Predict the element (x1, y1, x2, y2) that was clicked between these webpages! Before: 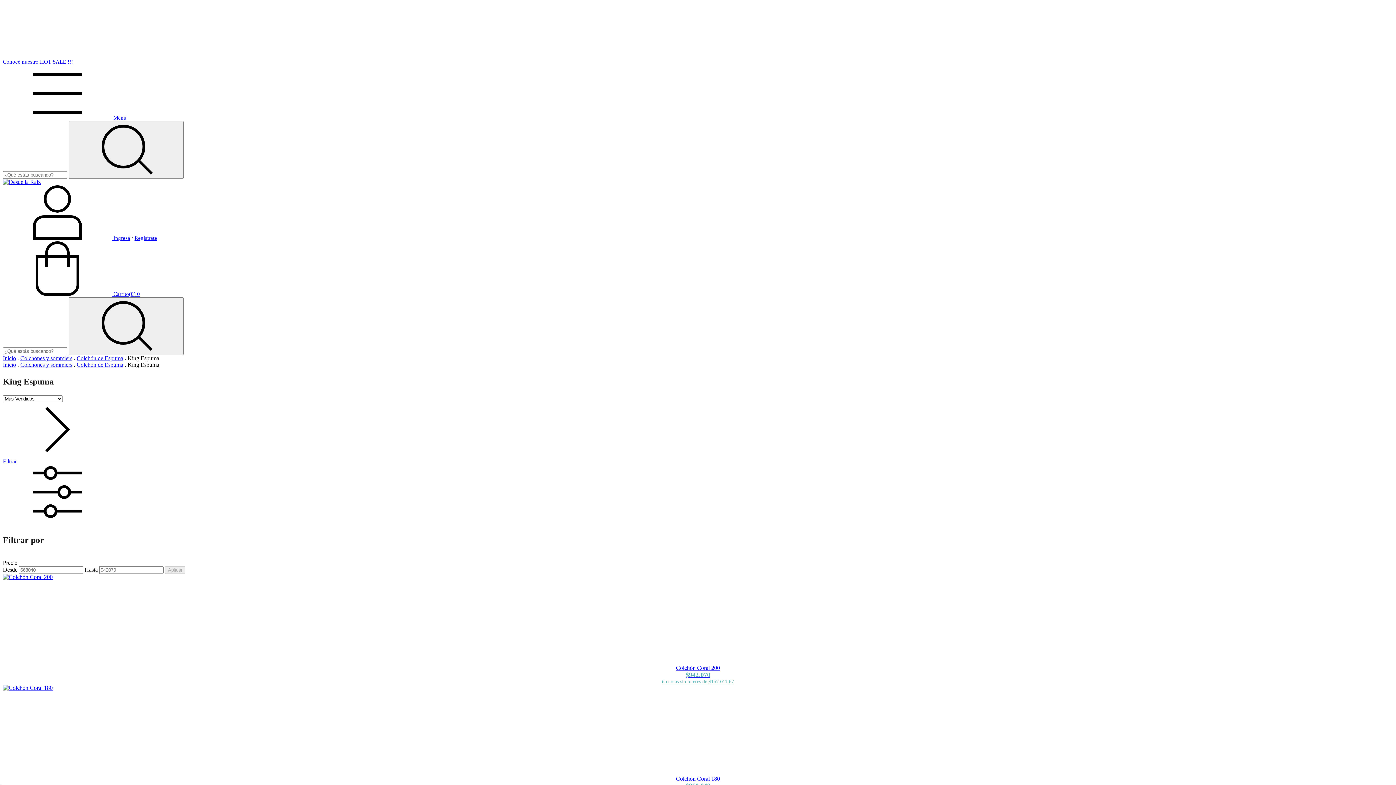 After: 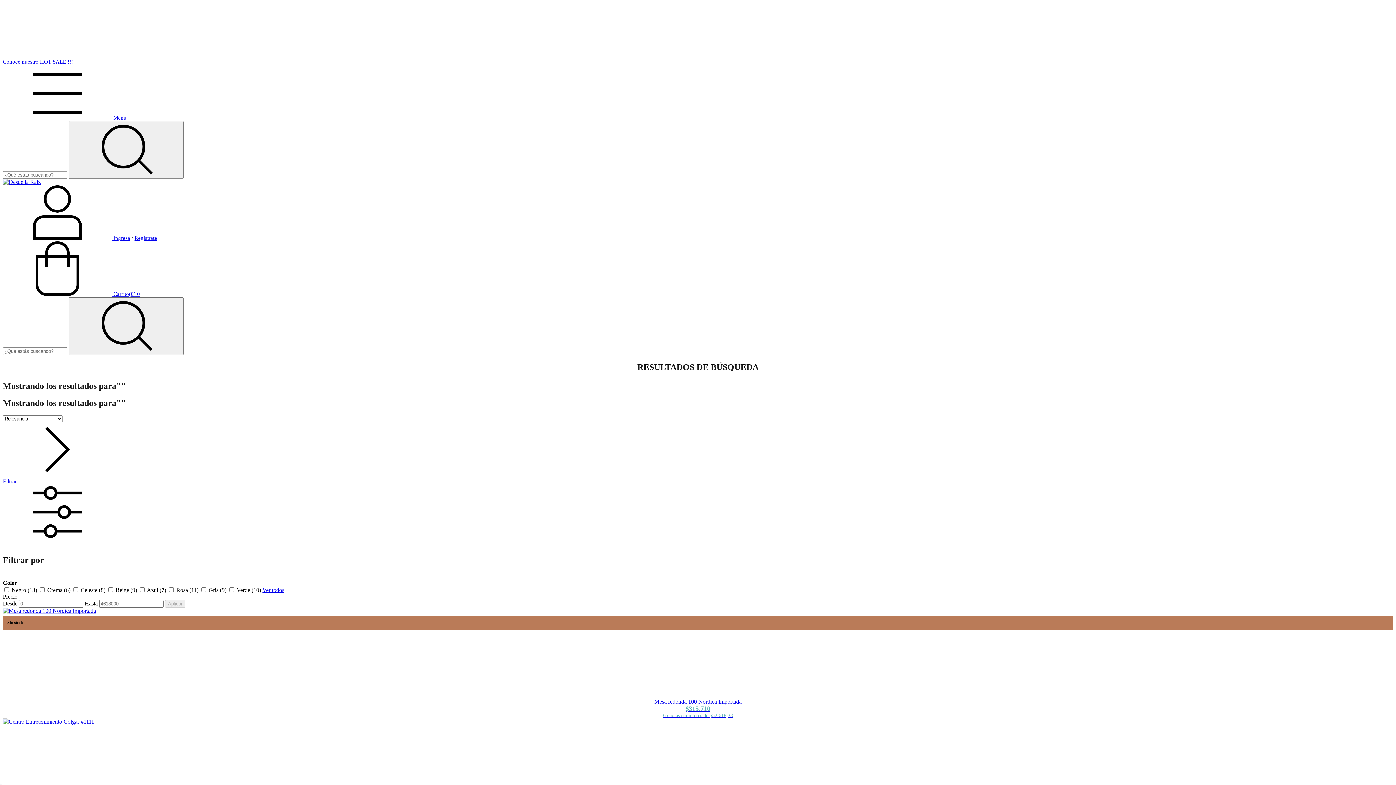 Action: bbox: (68, 297, 183, 355) label: Buscar